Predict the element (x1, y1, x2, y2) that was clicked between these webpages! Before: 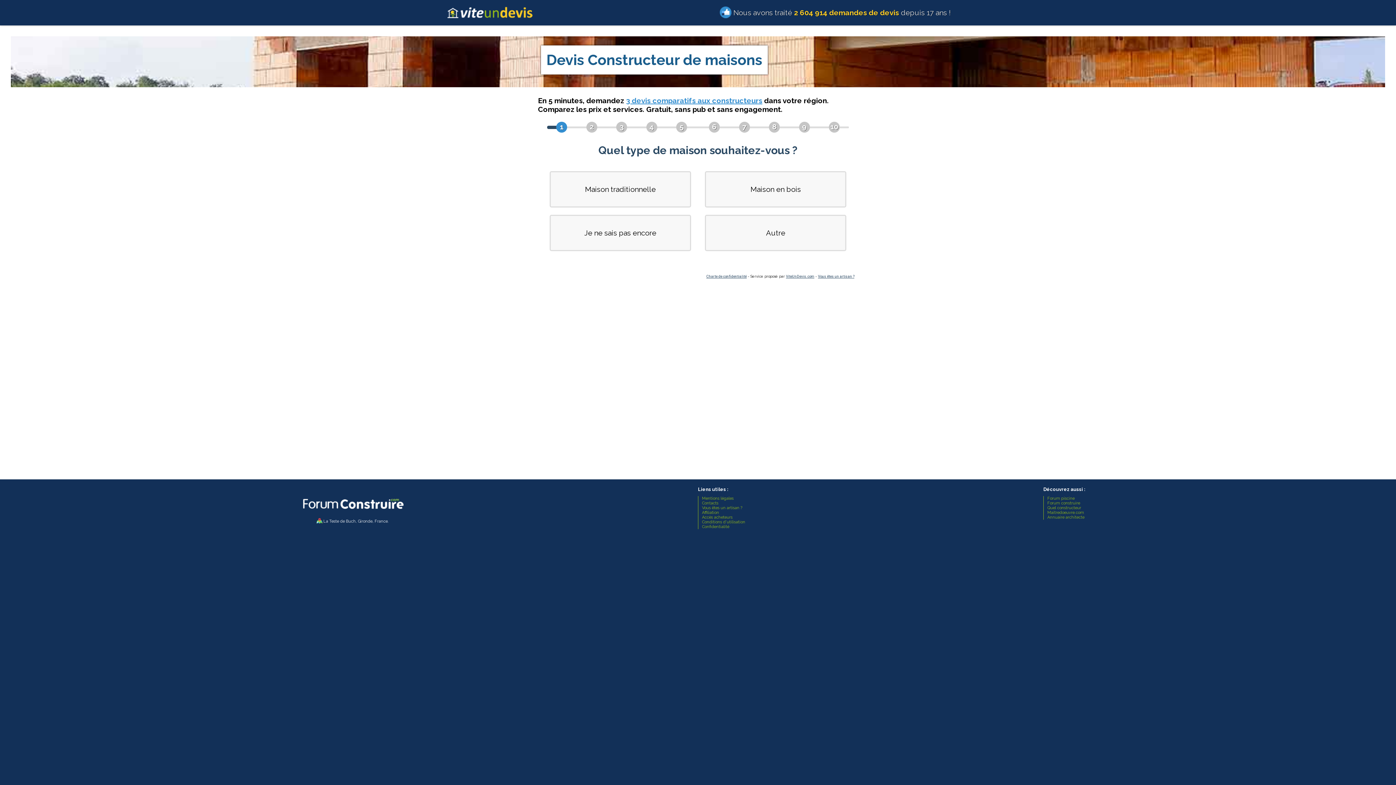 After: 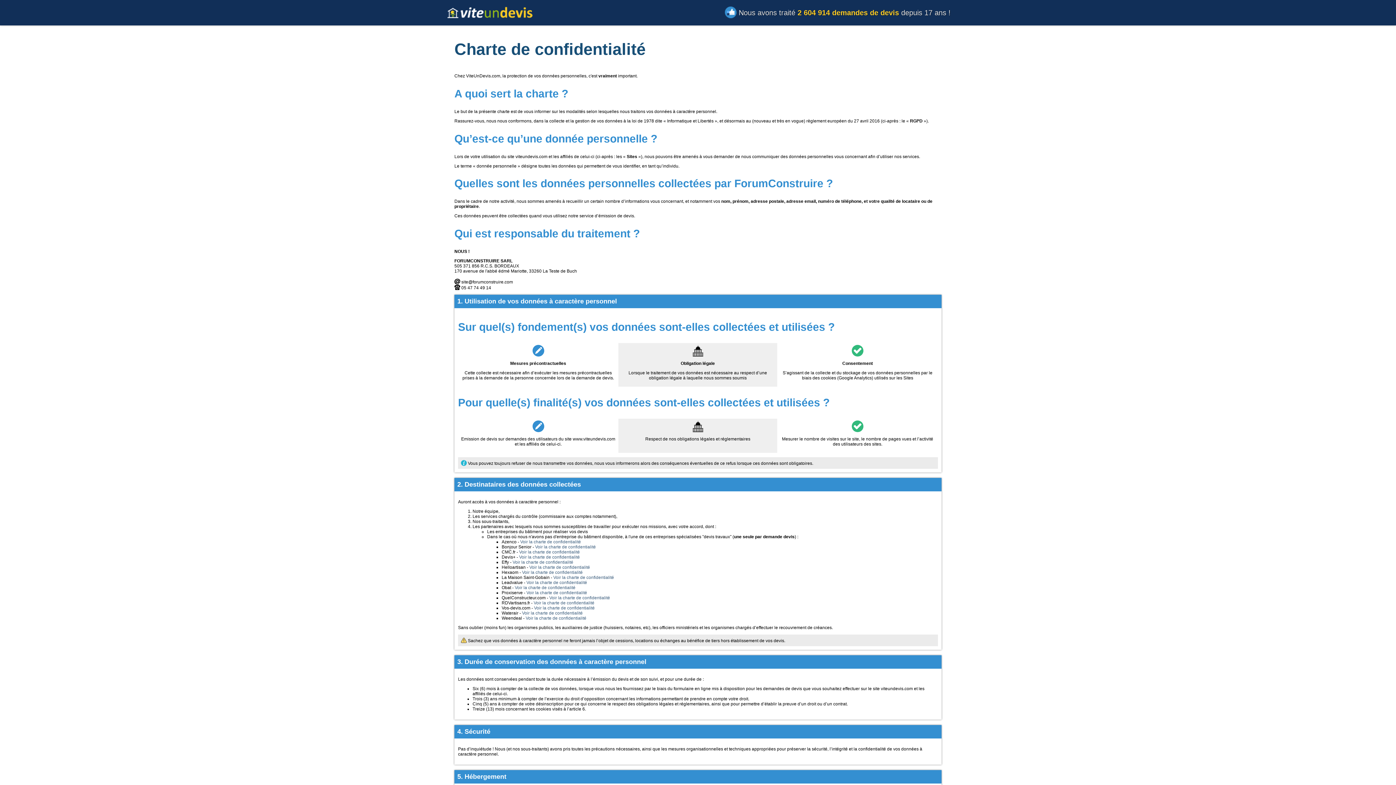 Action: bbox: (706, 274, 746, 278) label: Charte de confidentialité